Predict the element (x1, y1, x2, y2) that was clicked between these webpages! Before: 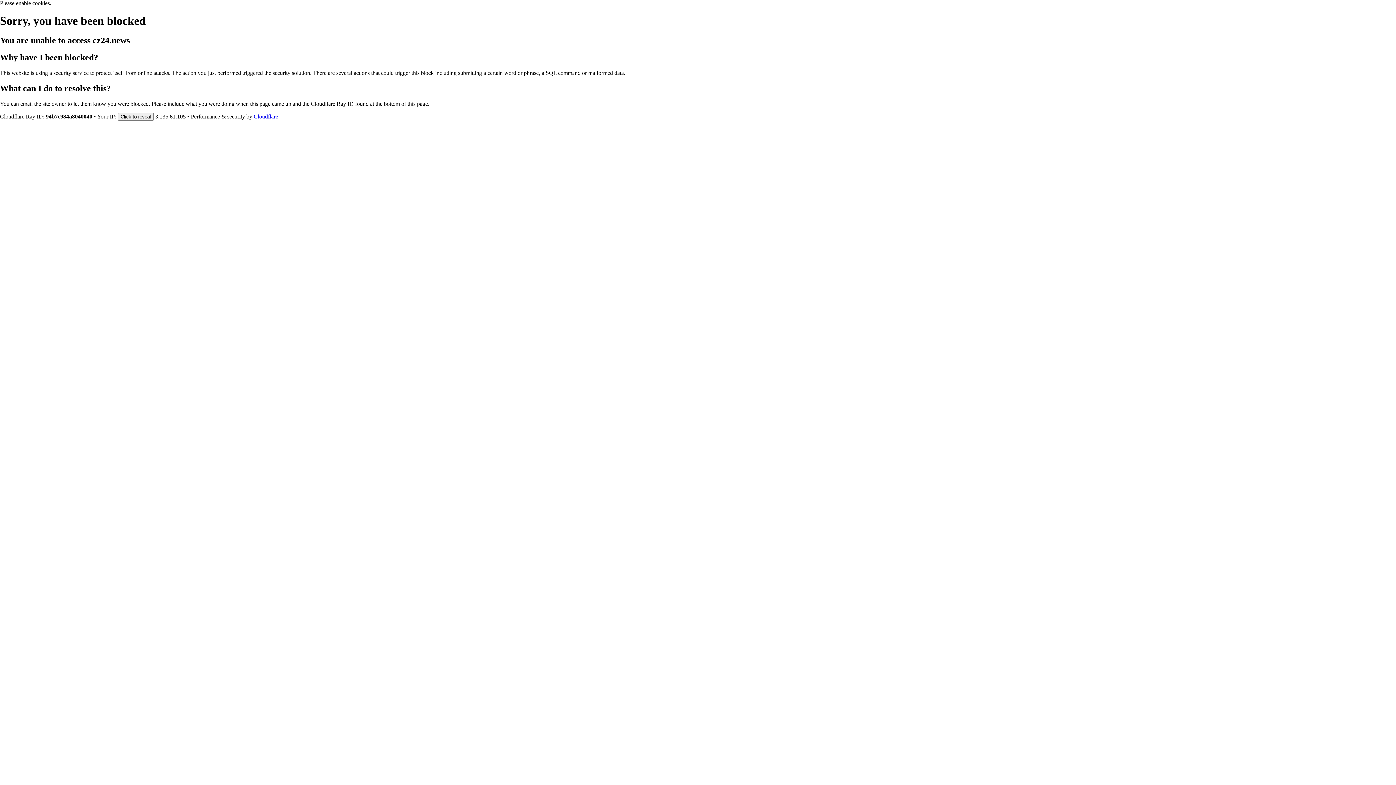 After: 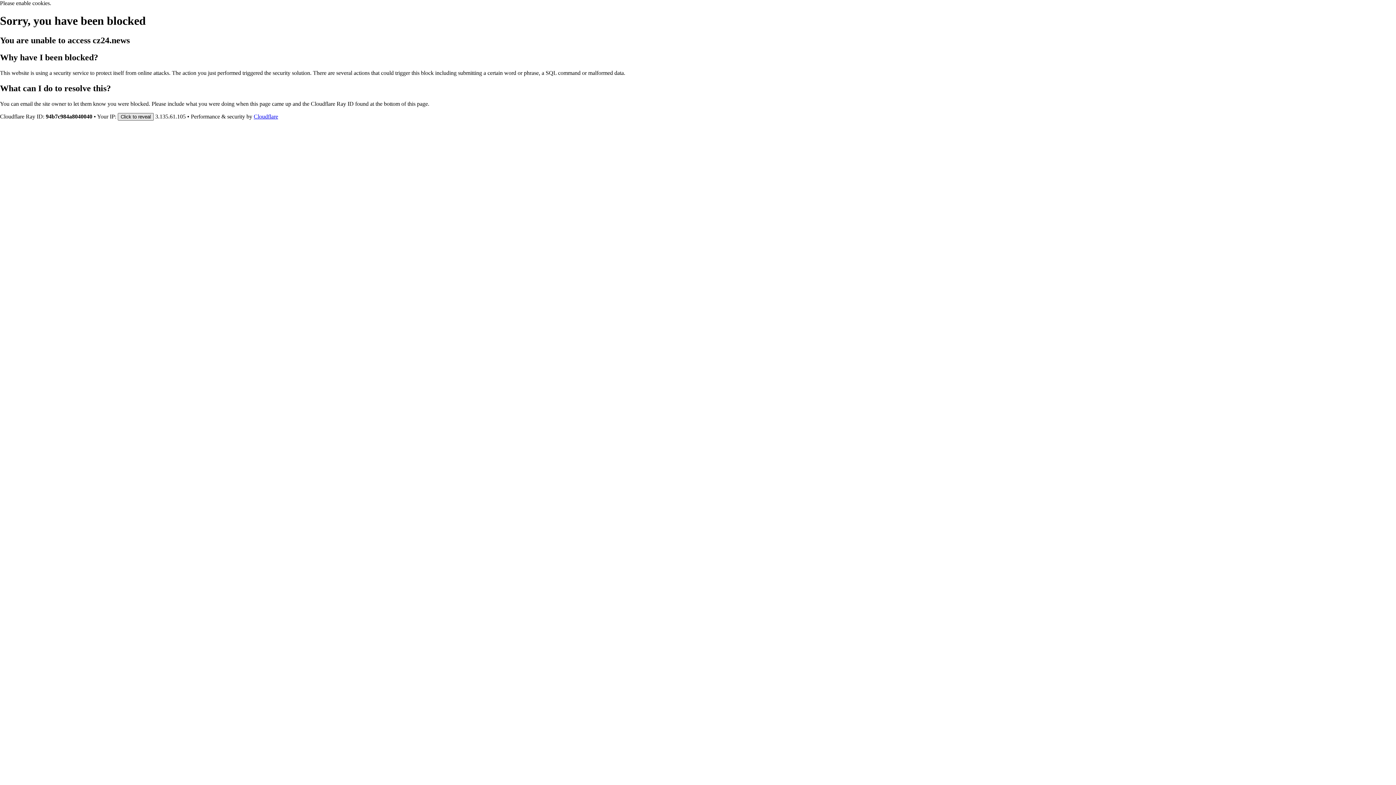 Action: label: Click to reveal bbox: (117, 112, 153, 120)